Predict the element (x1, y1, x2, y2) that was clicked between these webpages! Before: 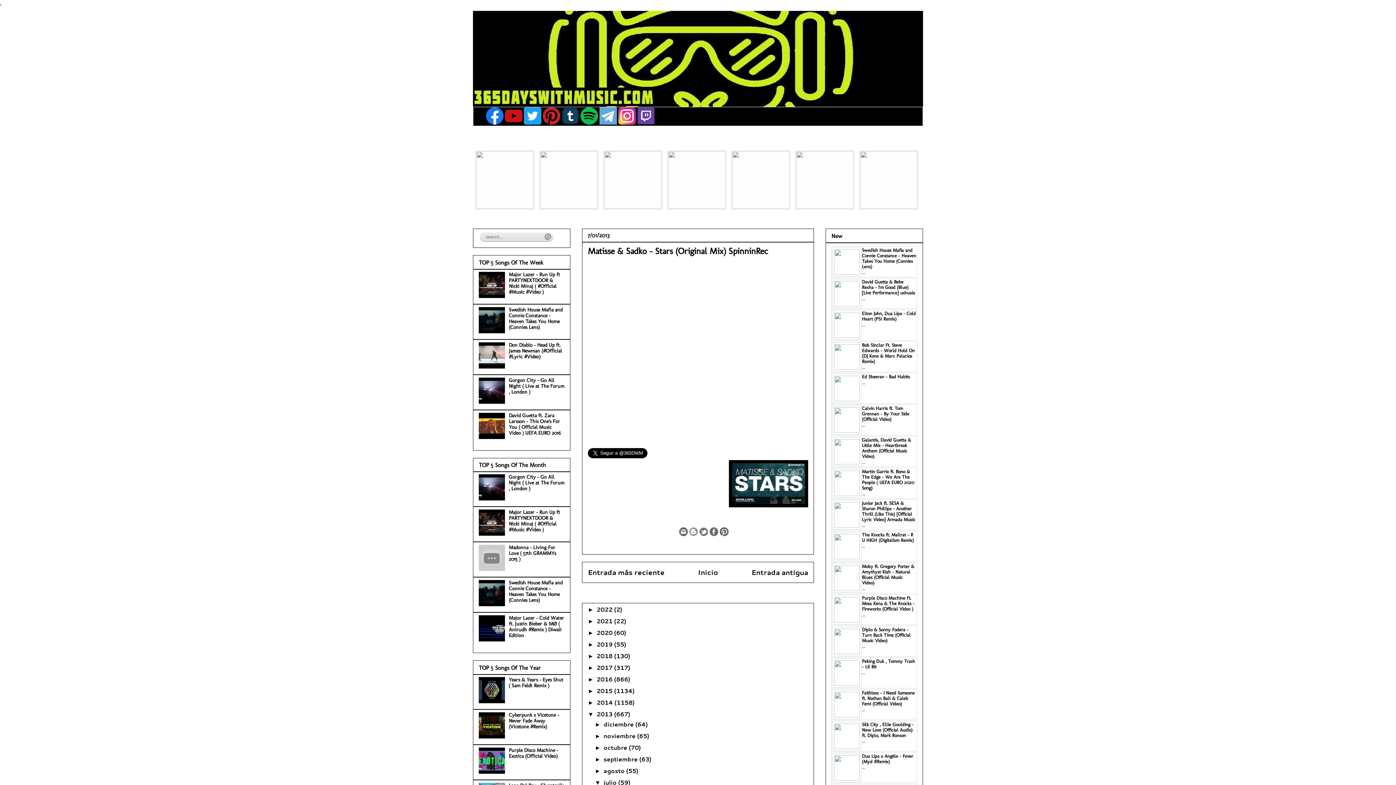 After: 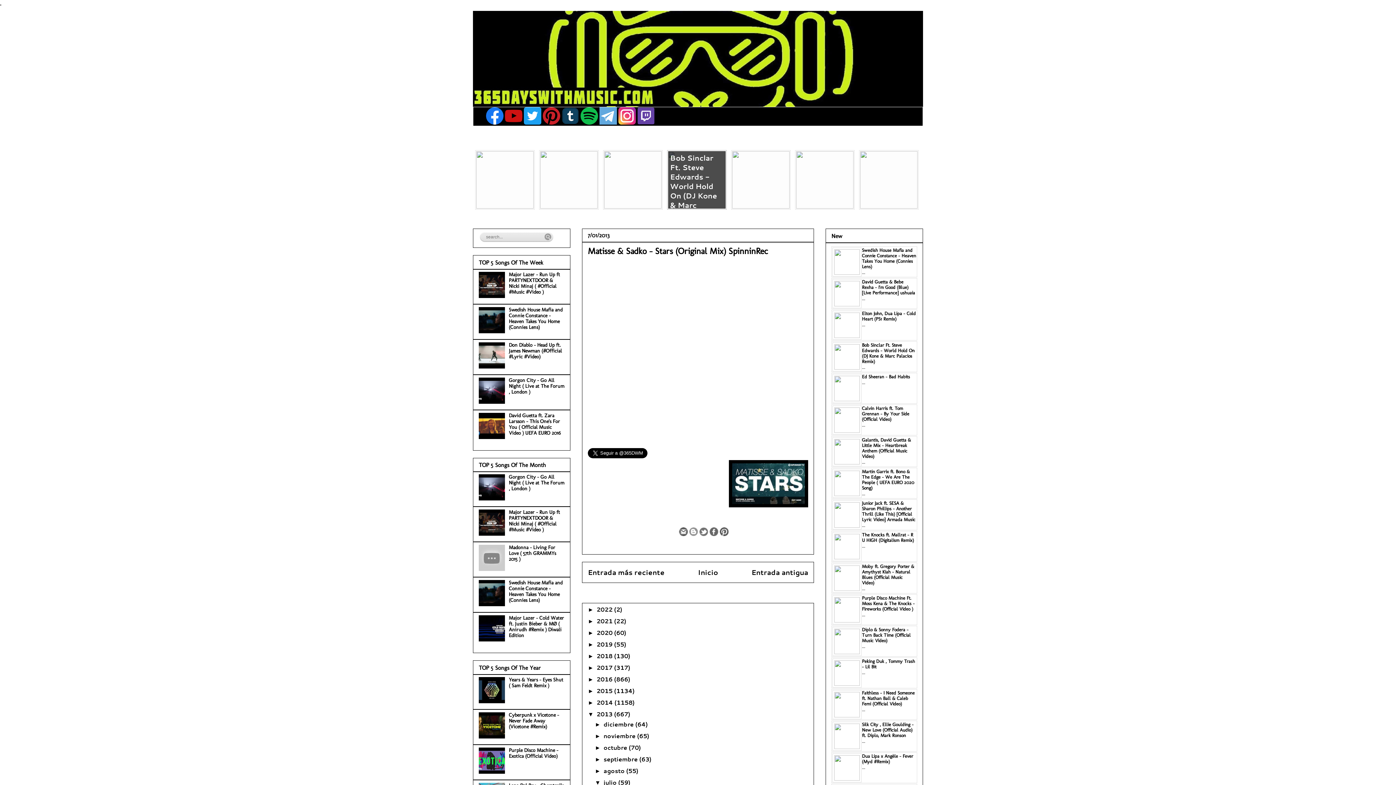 Action: bbox: (667, 150, 726, 209)